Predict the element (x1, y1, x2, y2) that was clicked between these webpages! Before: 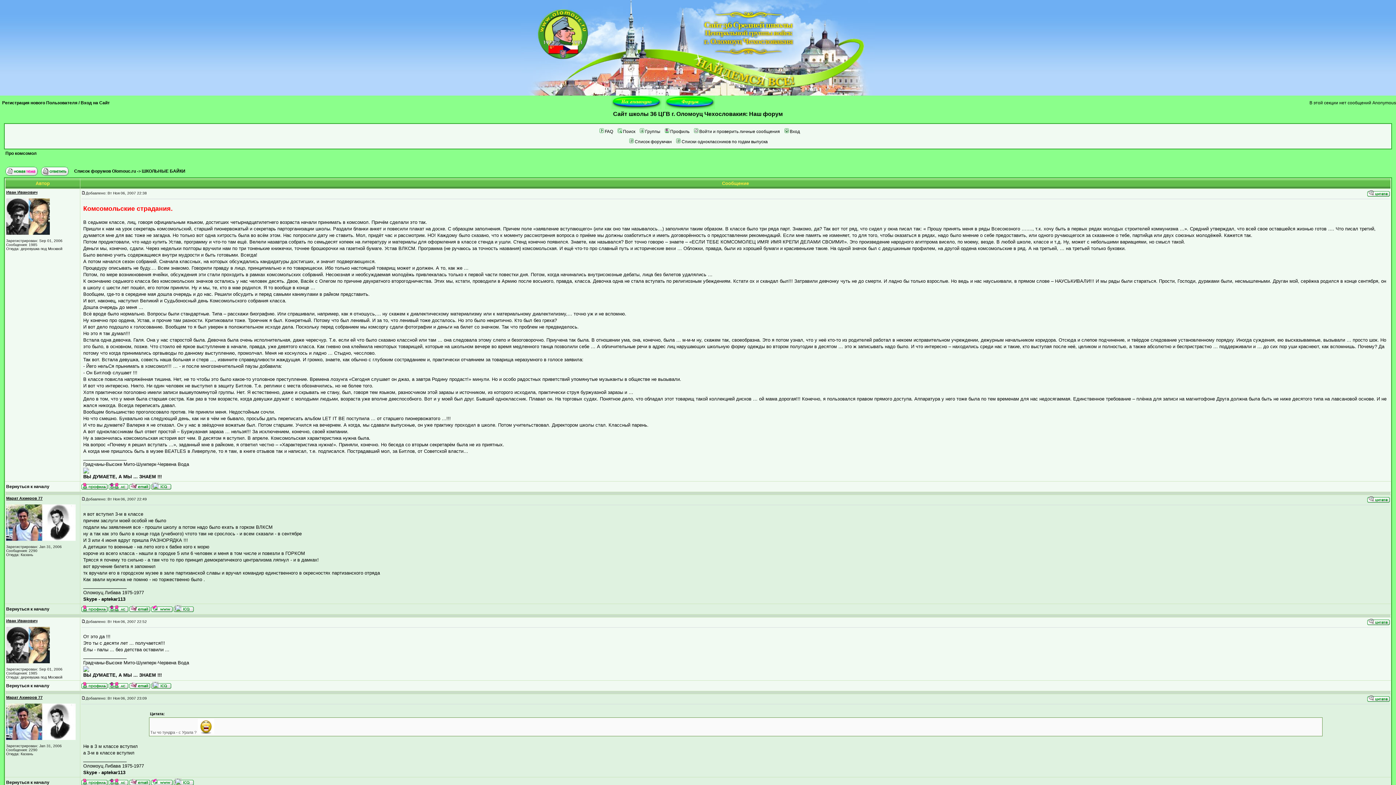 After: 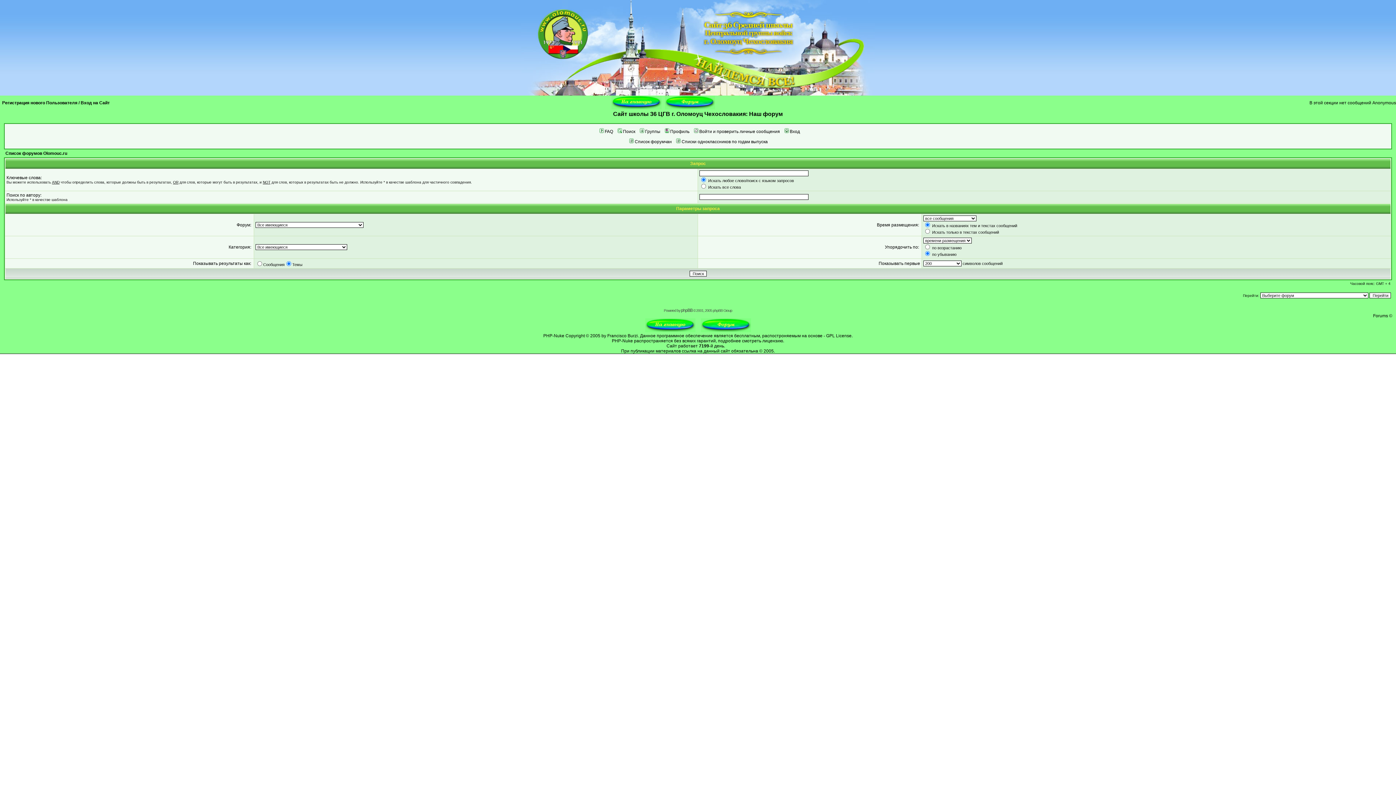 Action: bbox: (616, 129, 635, 134) label: Поиск